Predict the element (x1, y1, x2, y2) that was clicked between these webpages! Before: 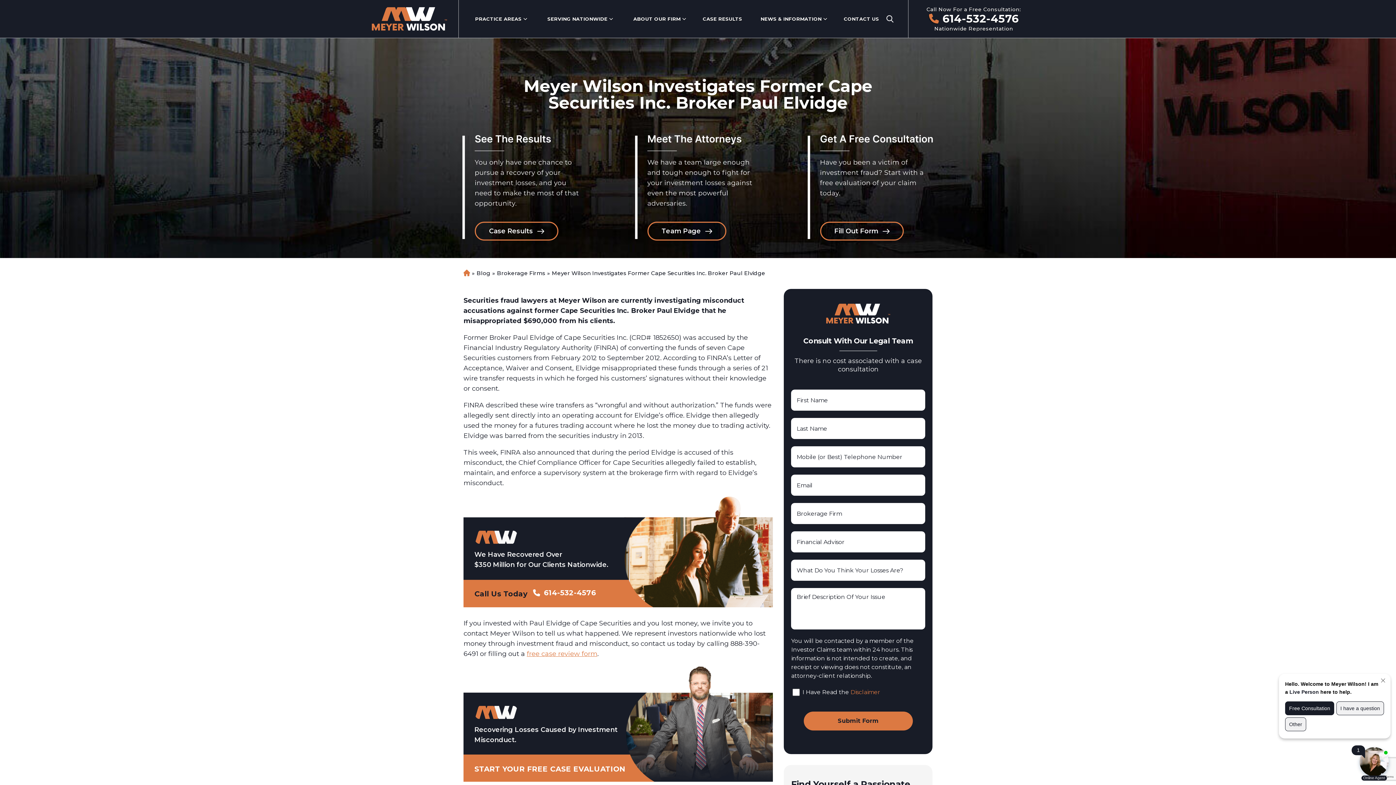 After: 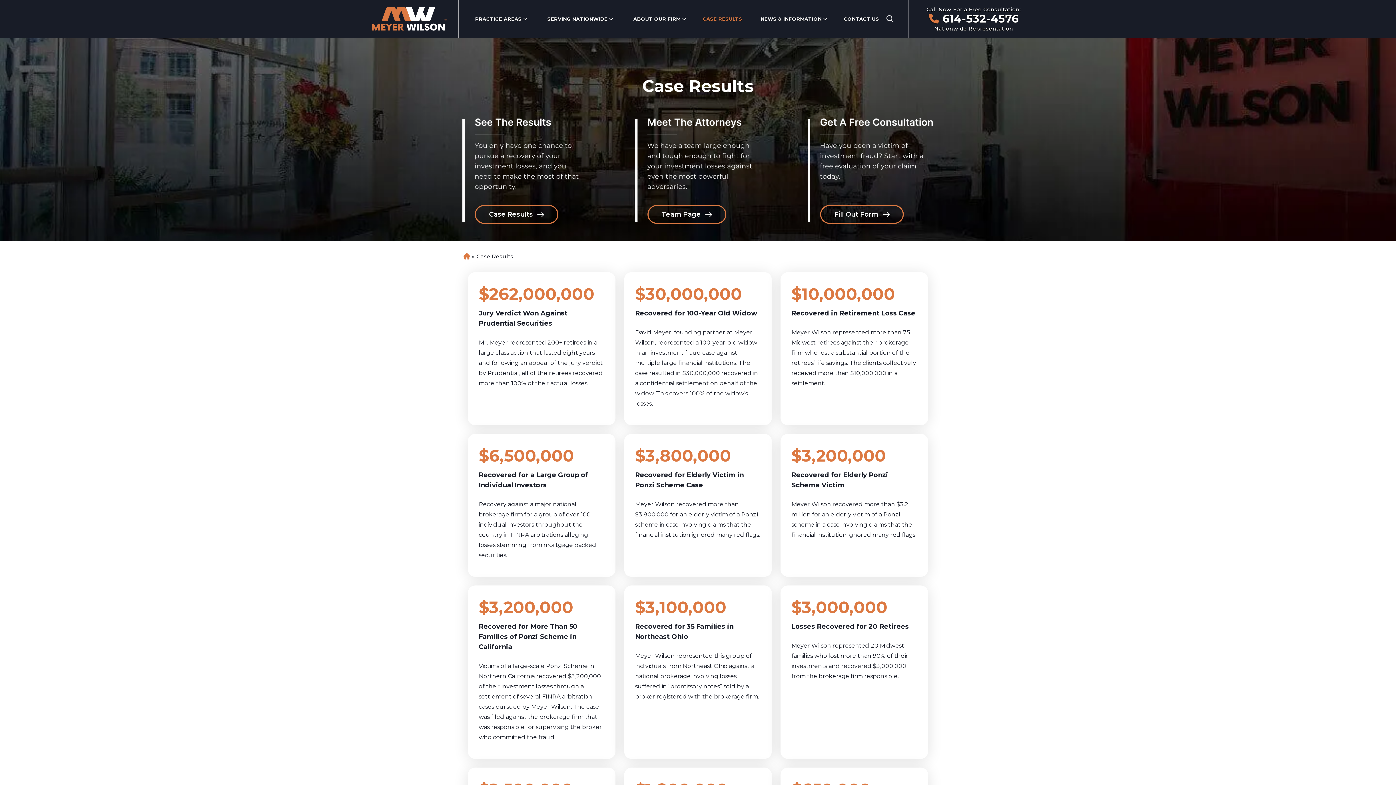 Action: label: CASE RESULTS bbox: (702, 12, 742, 25)